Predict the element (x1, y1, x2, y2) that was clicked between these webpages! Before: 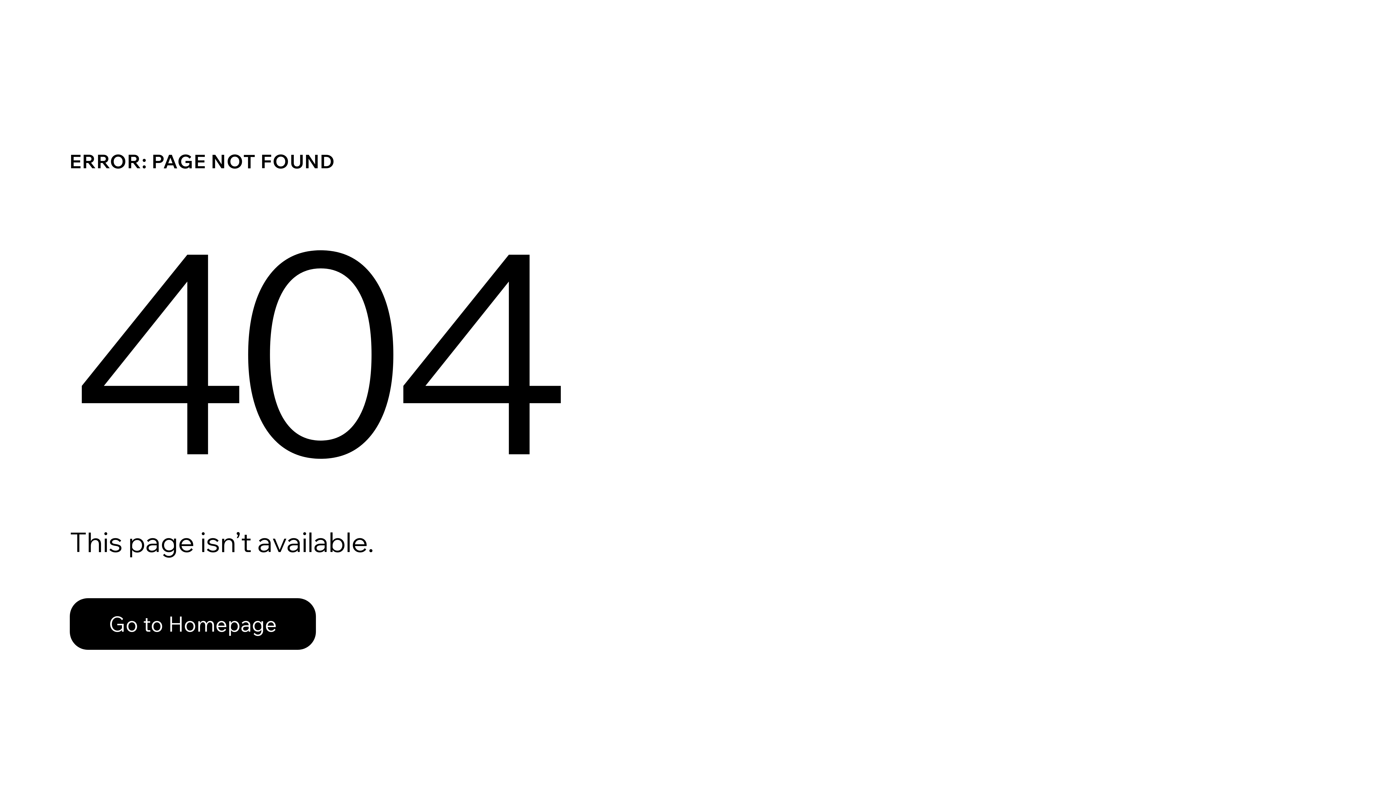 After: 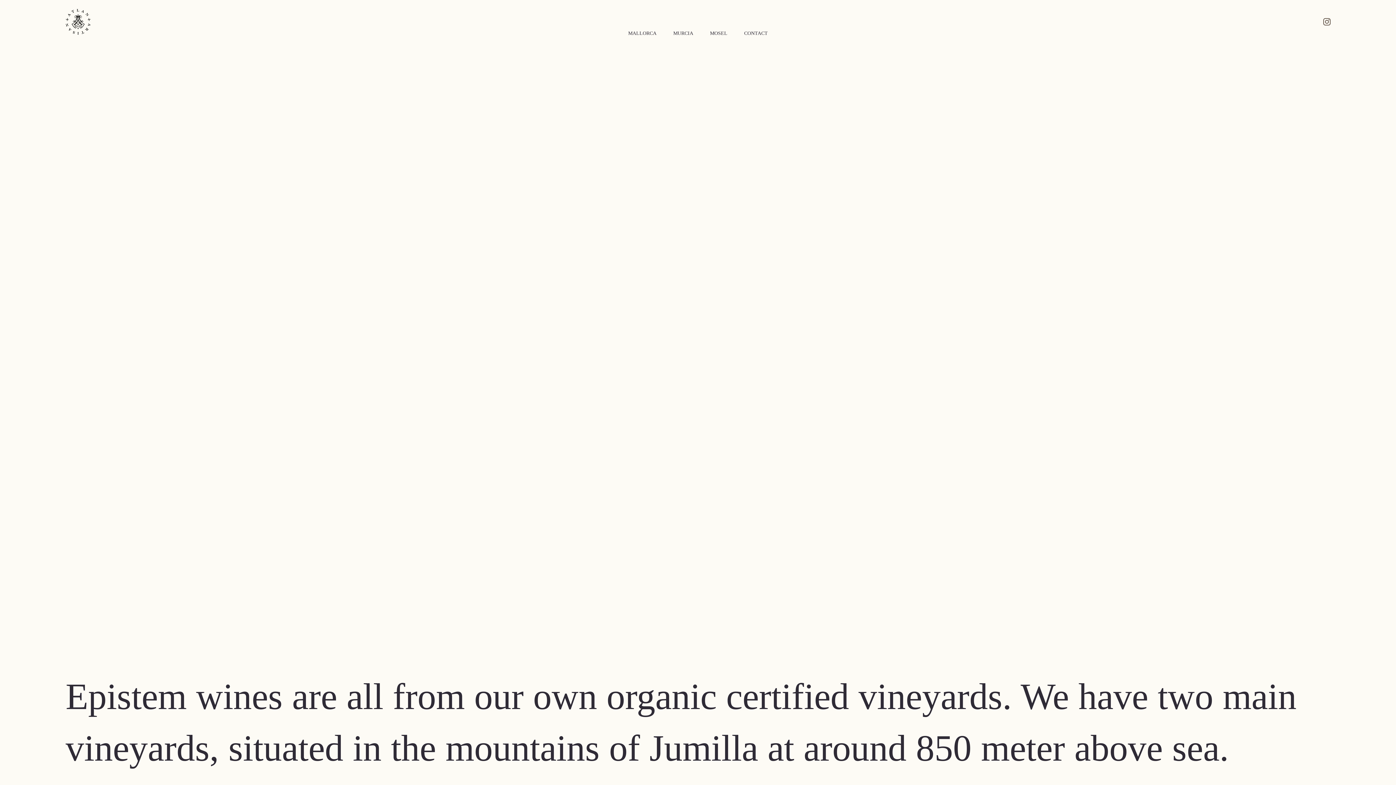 Action: label: Go to Homepage bbox: (69, 598, 316, 650)